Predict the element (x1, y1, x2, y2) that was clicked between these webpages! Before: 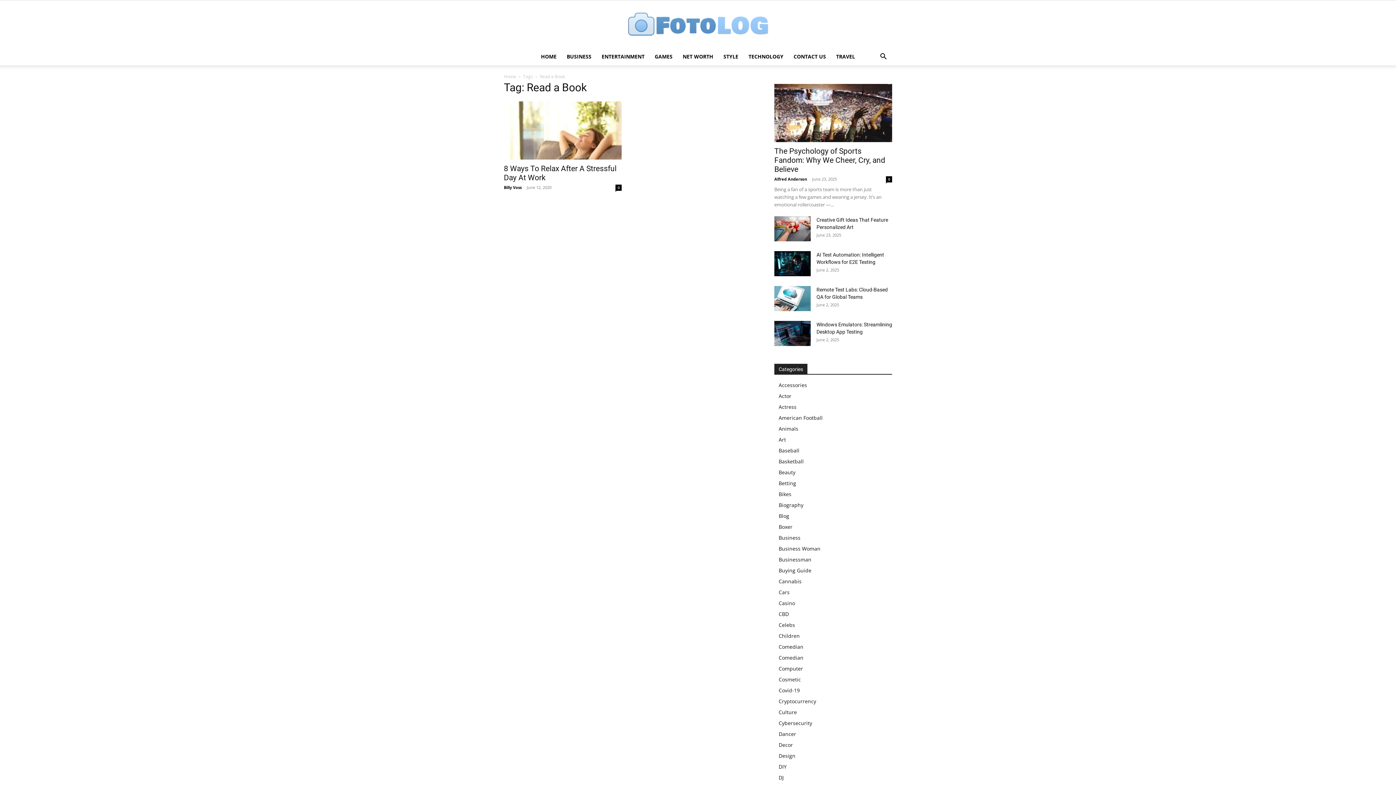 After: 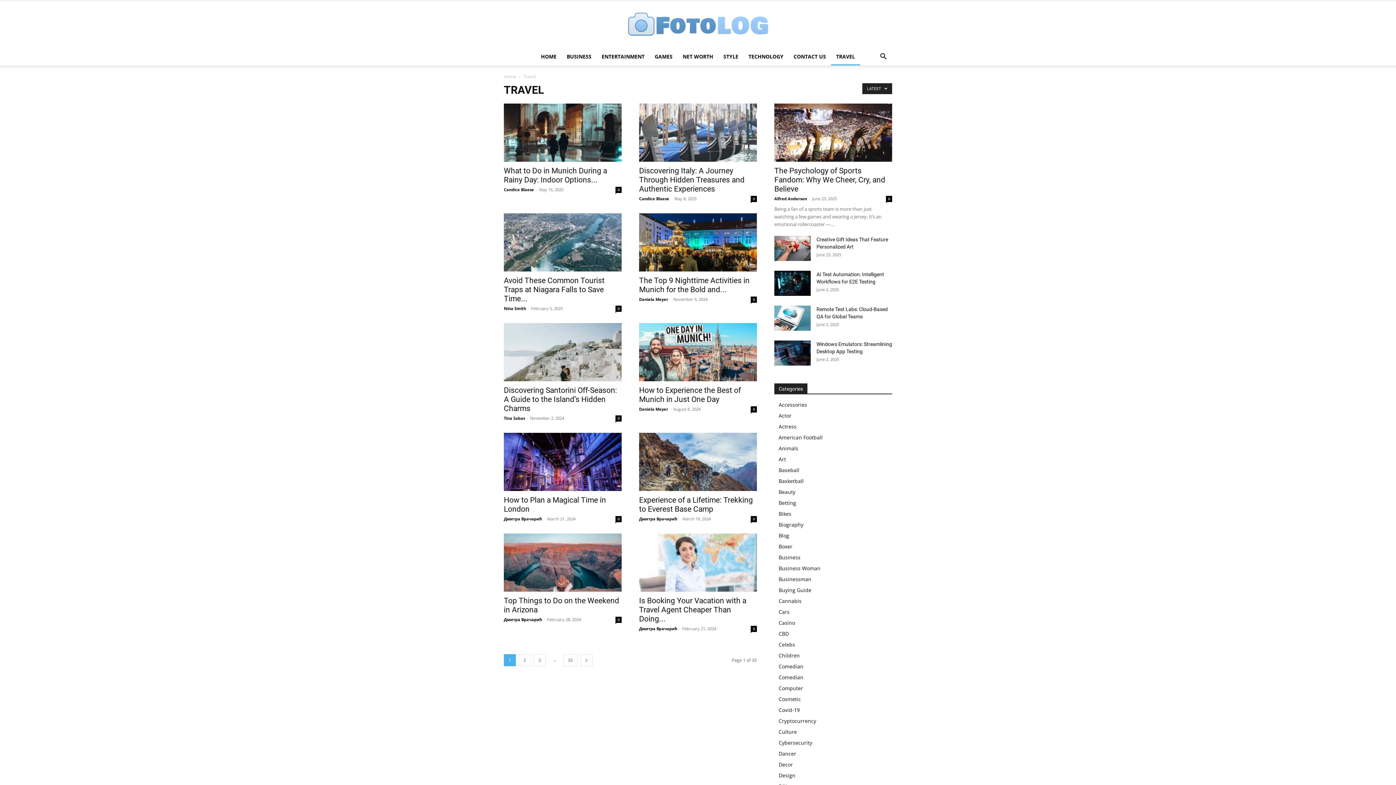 Action: bbox: (831, 48, 860, 65) label: TRAVEL